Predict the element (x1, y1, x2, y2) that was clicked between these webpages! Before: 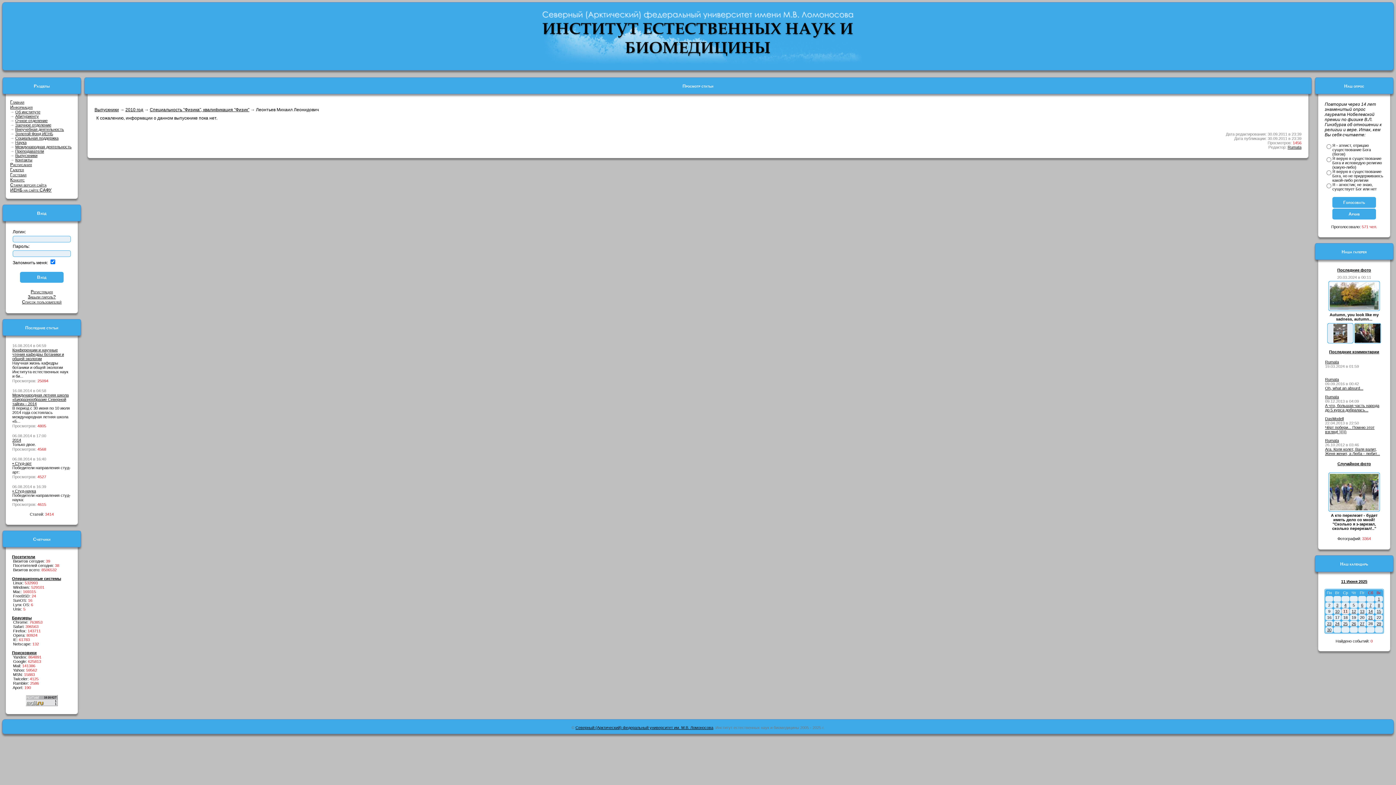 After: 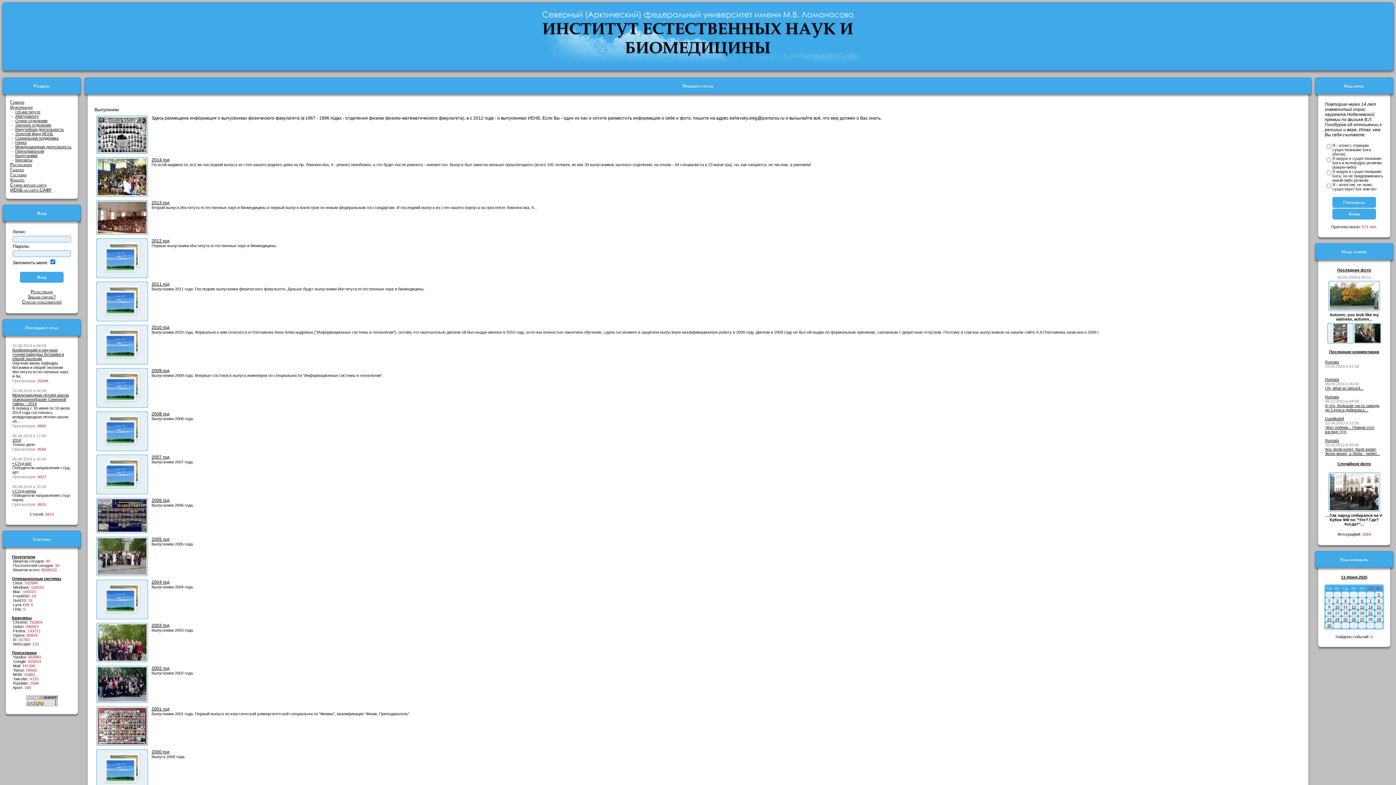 Action: bbox: (15, 153, 37, 157) label: Выпускники